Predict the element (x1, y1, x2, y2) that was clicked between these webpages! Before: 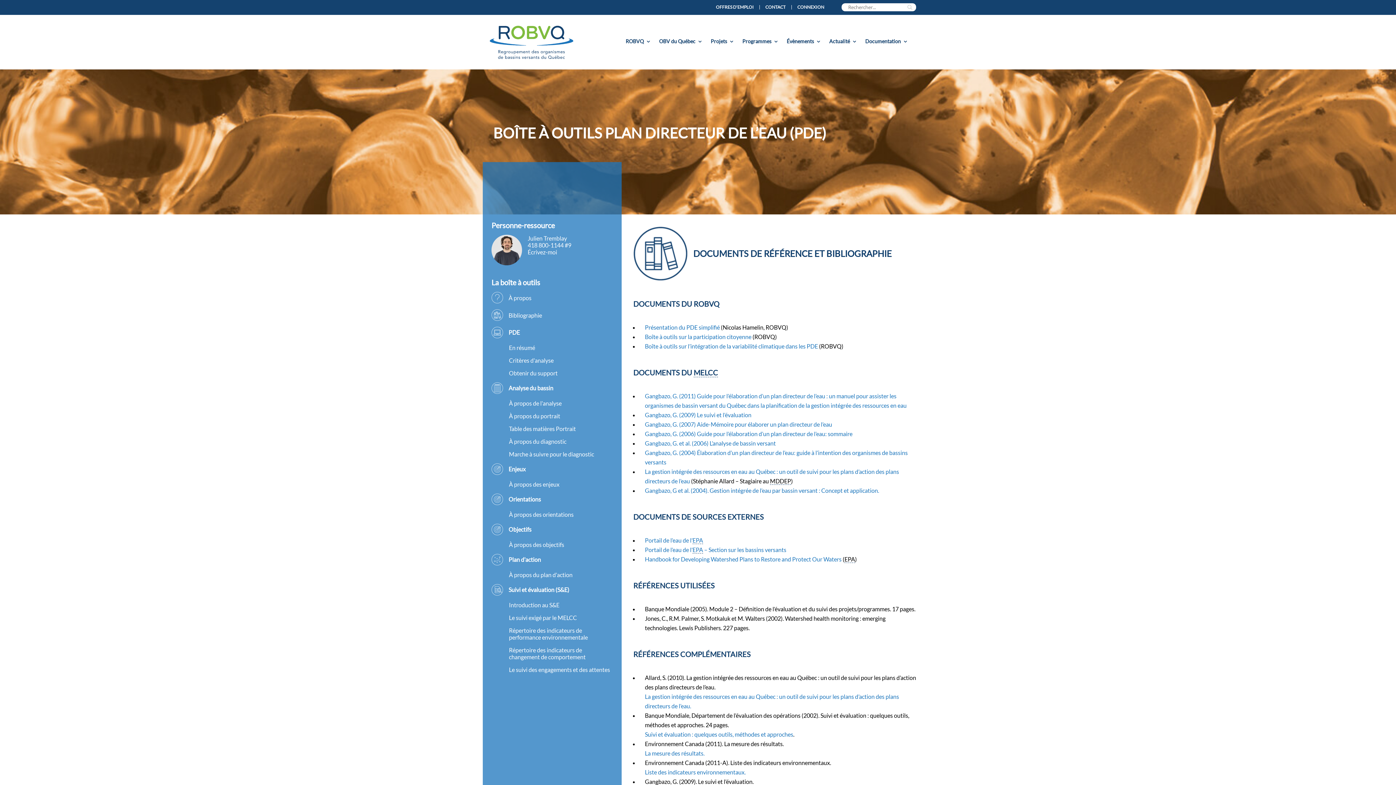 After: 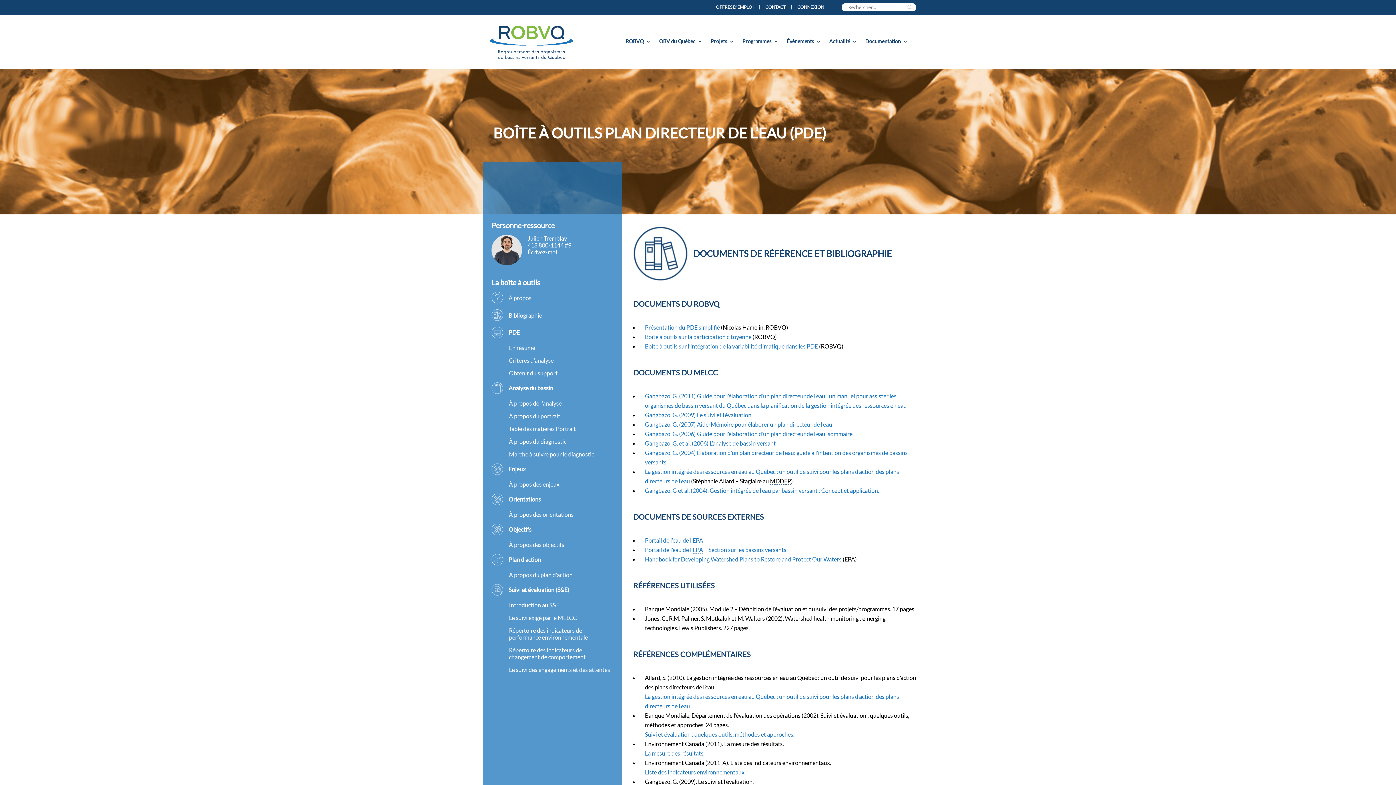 Action: bbox: (645, 769, 745, 775) label: Liste des indicateurs environnementaux.